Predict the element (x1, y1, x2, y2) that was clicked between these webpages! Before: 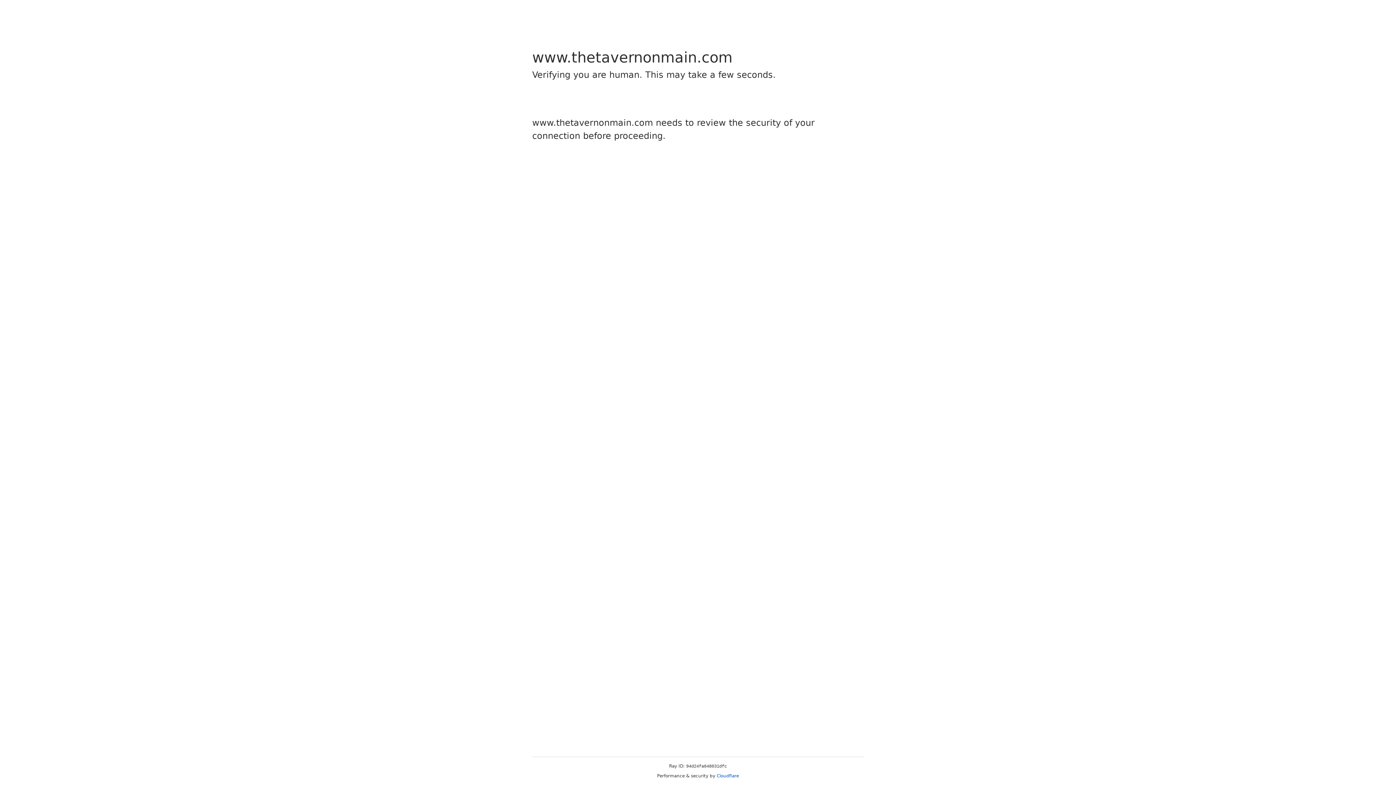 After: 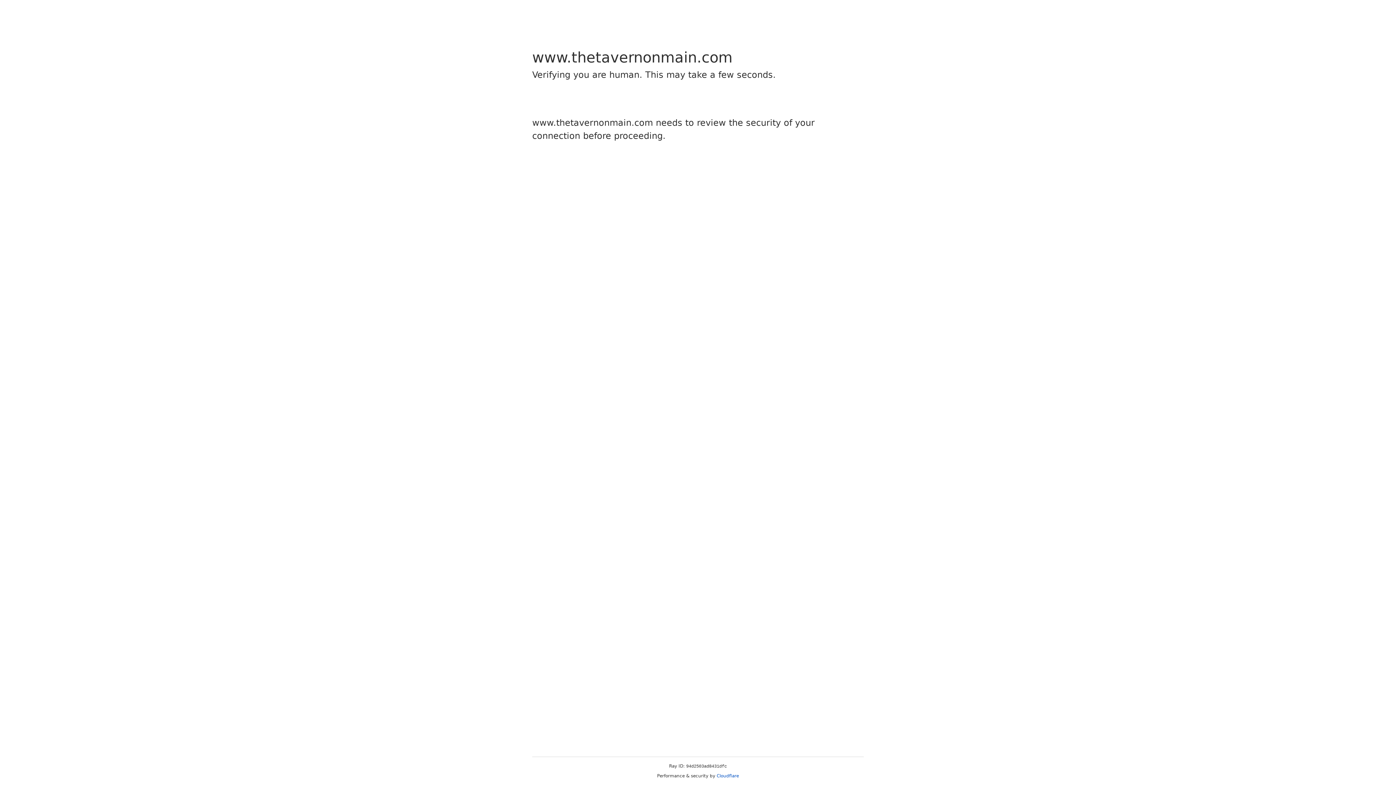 Action: label: Cloudflare bbox: (716, 773, 739, 778)